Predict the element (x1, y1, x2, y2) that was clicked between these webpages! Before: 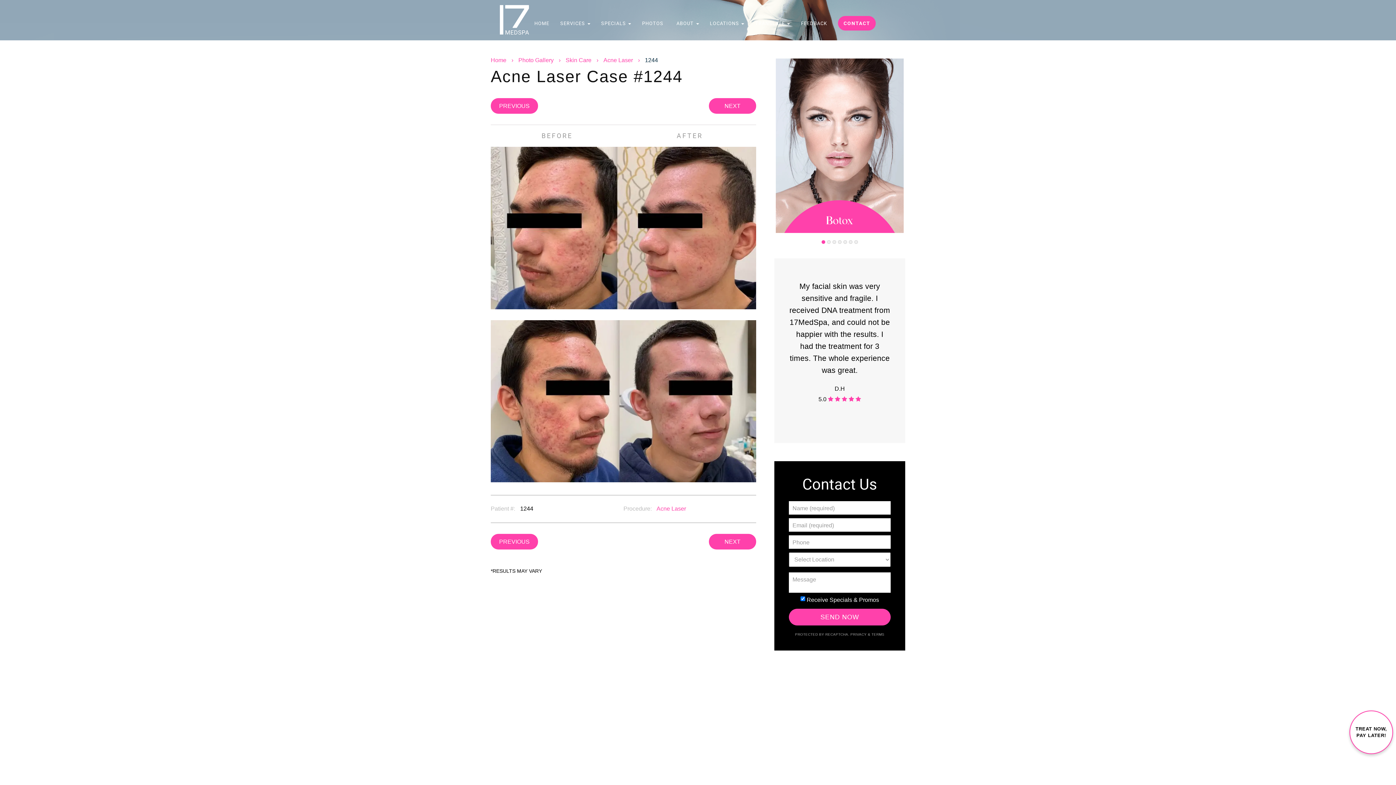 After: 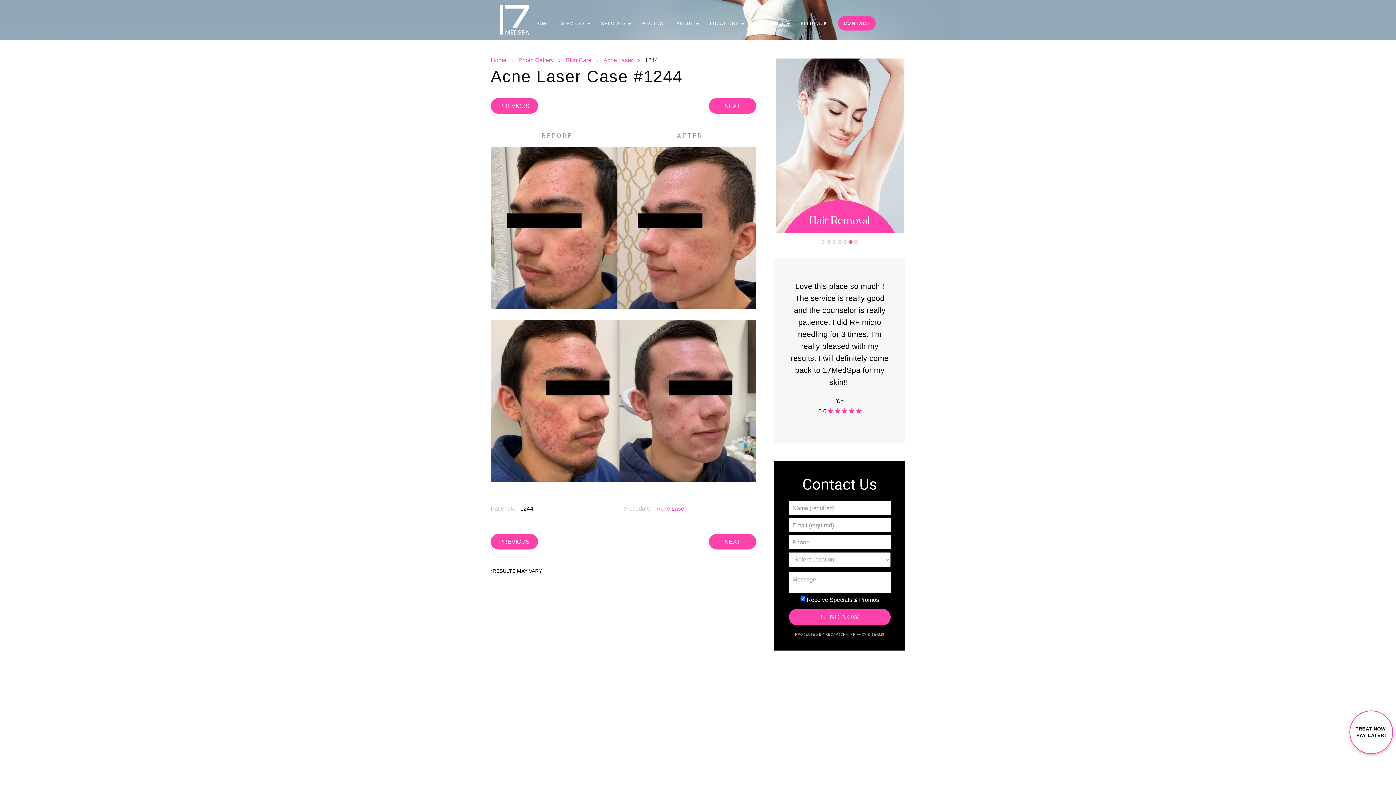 Action: bbox: (849, 240, 852, 244) label: 6 of 7